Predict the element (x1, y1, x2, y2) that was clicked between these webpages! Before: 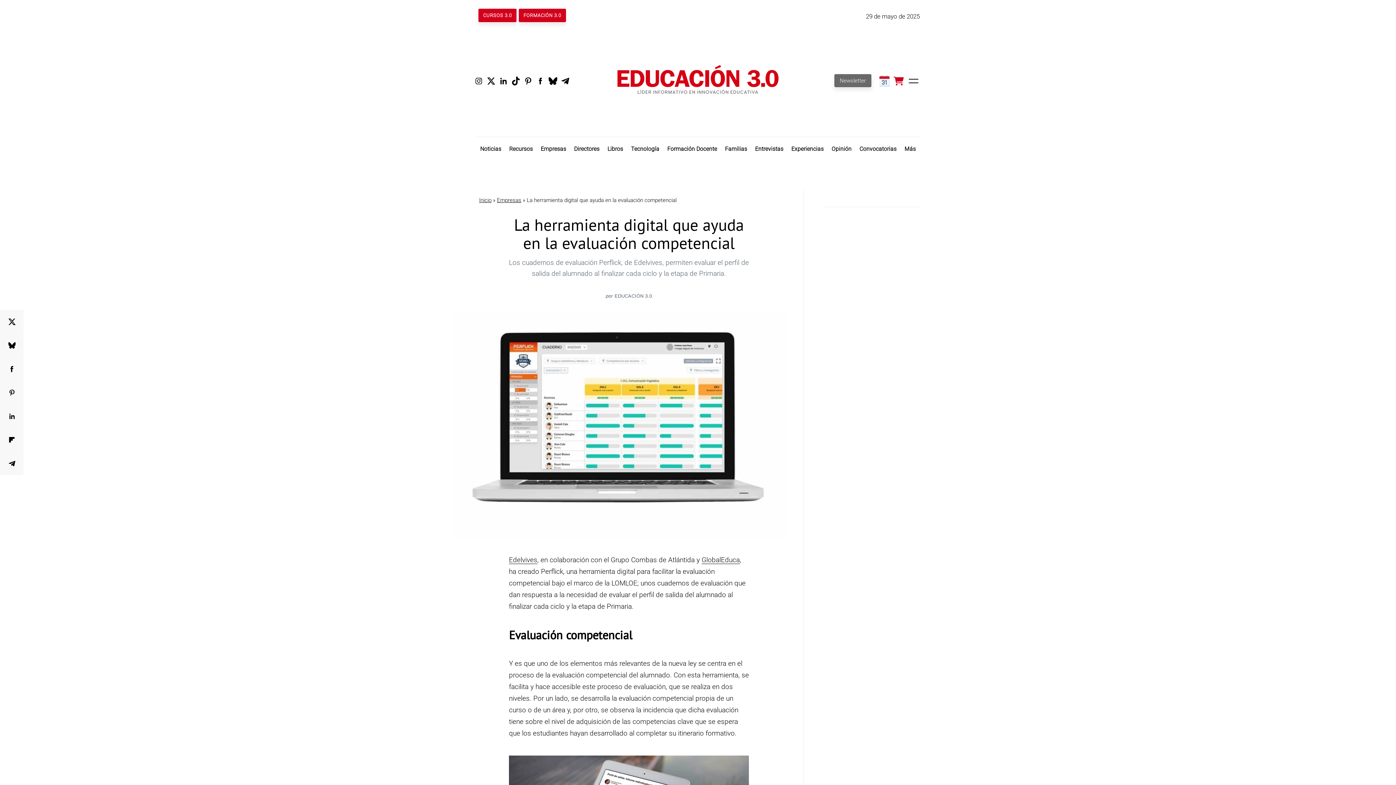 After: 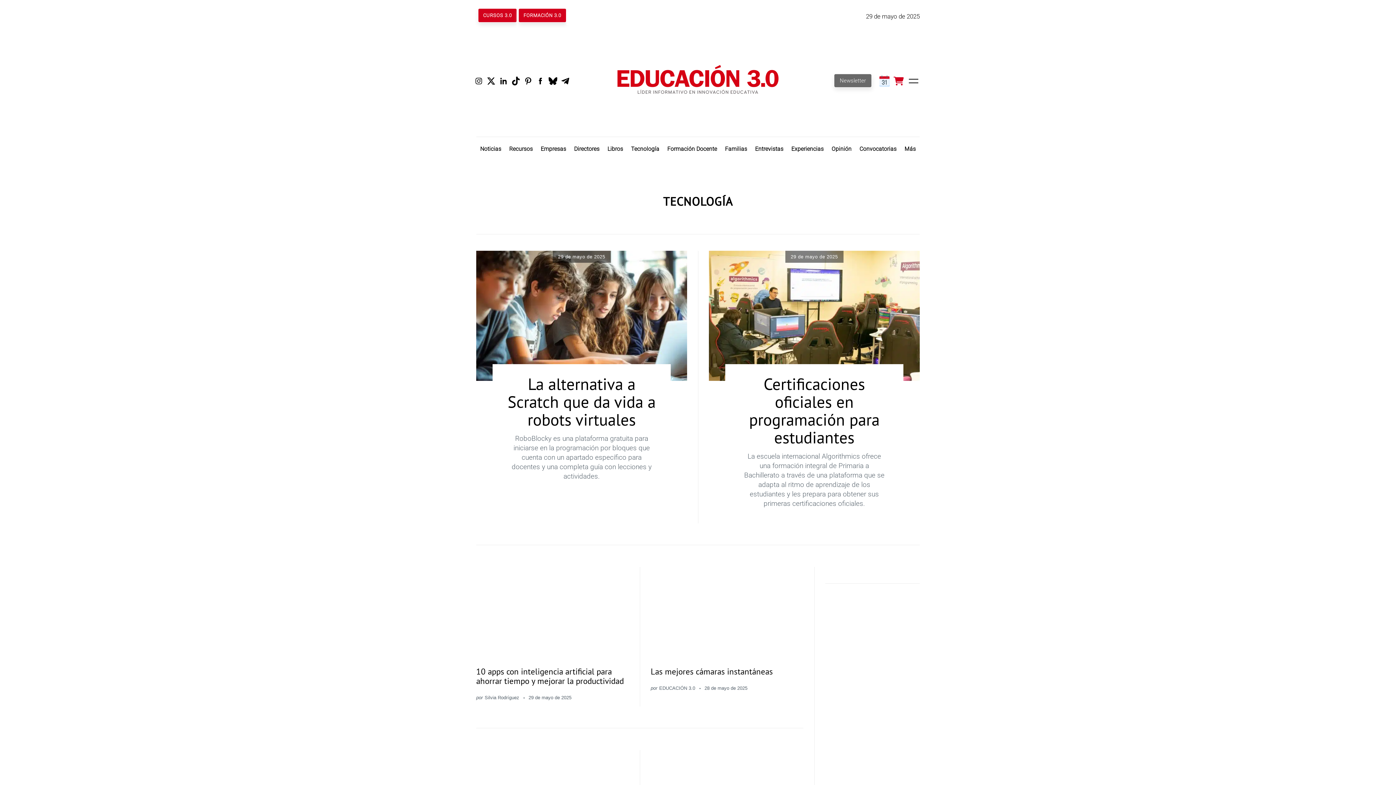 Action: bbox: (627, 136, 663, 161) label: Tecnología